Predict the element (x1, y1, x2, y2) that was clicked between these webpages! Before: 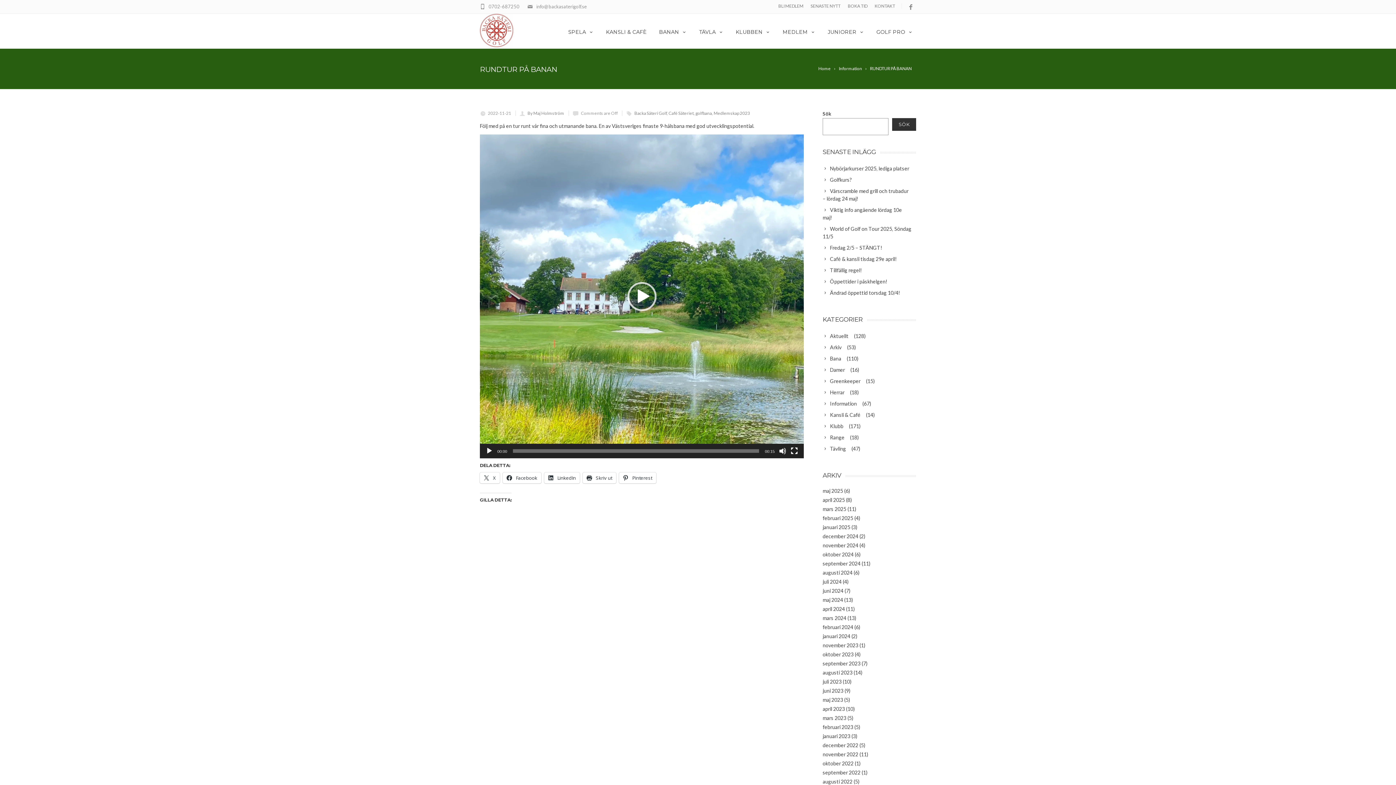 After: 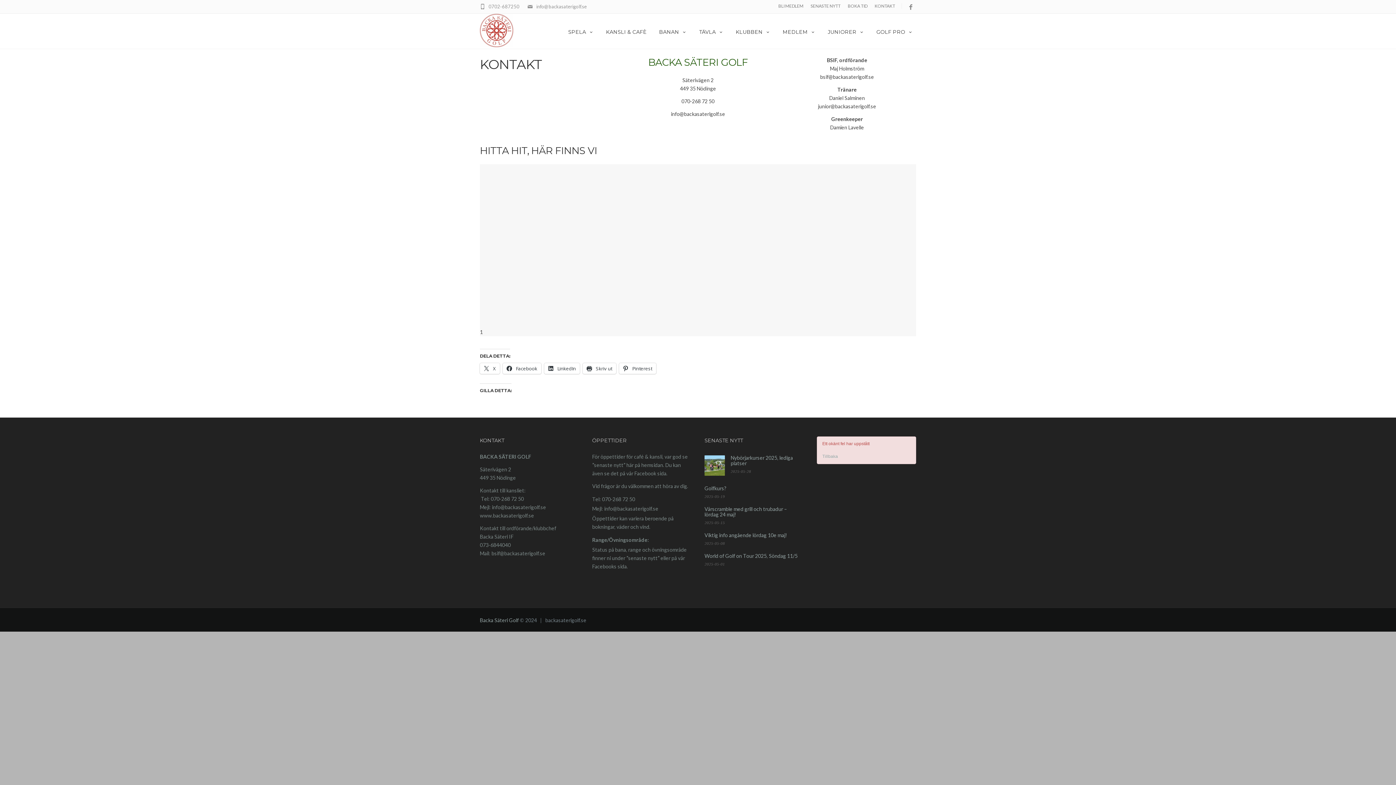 Action: bbox: (871, 3, 898, 8) label: KONTAKT